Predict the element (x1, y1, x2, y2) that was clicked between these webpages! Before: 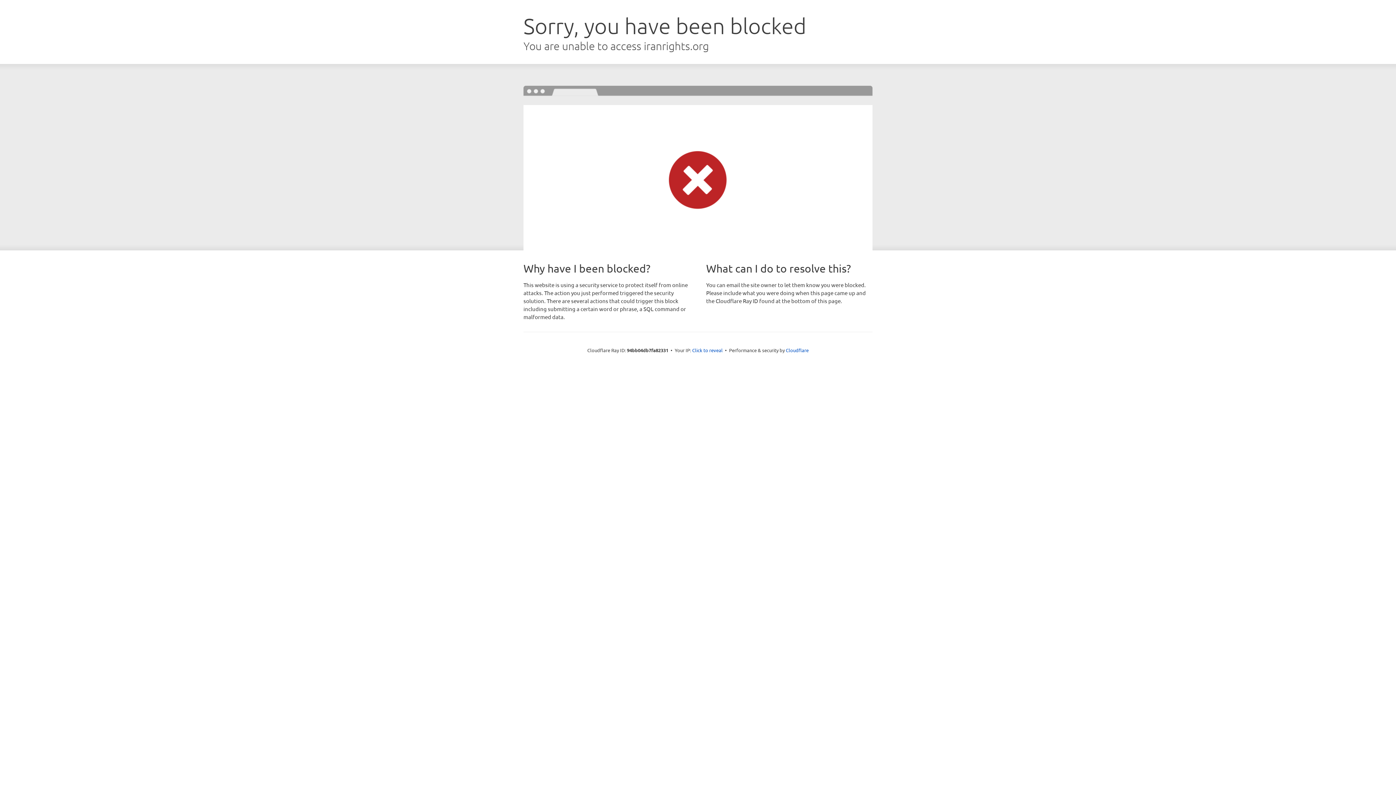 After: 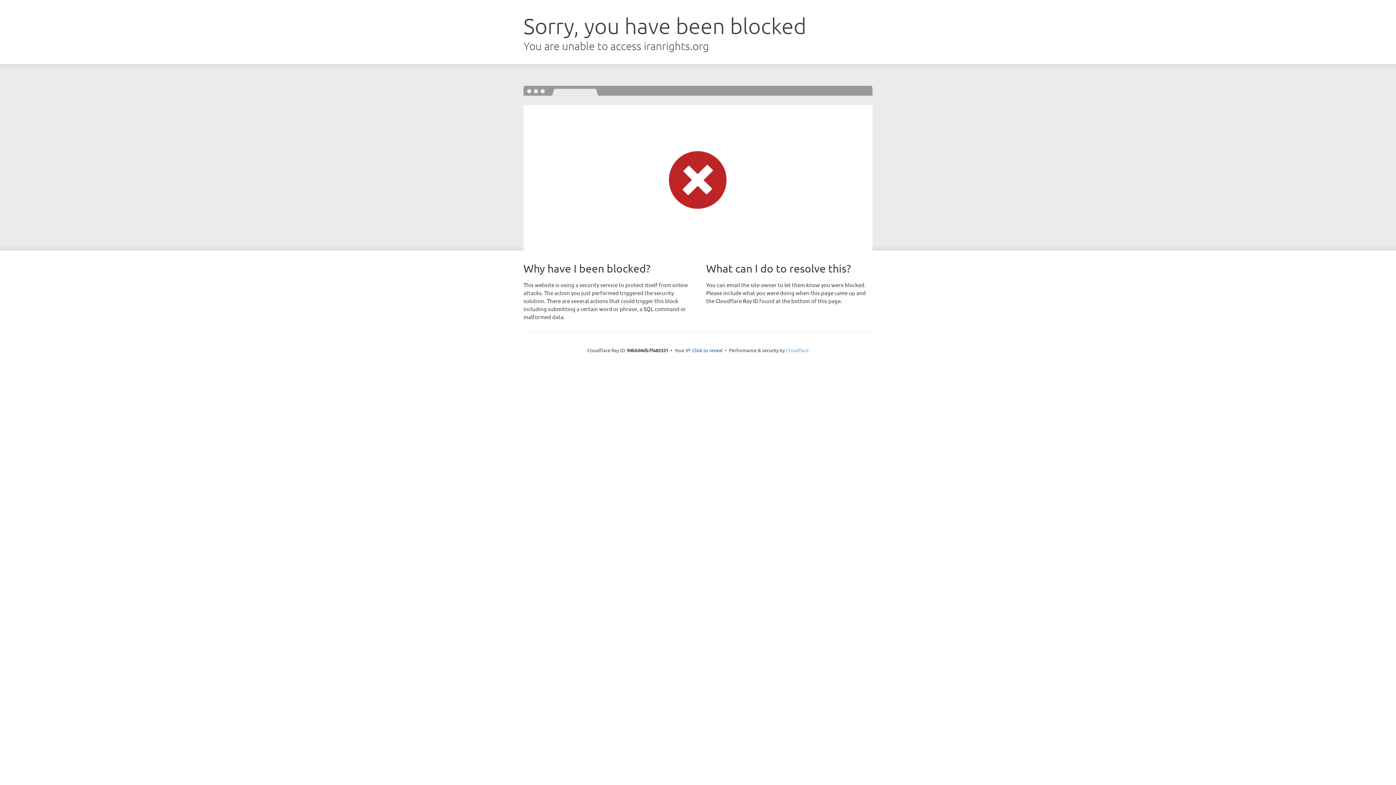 Action: label: Cloudflare bbox: (786, 347, 808, 353)